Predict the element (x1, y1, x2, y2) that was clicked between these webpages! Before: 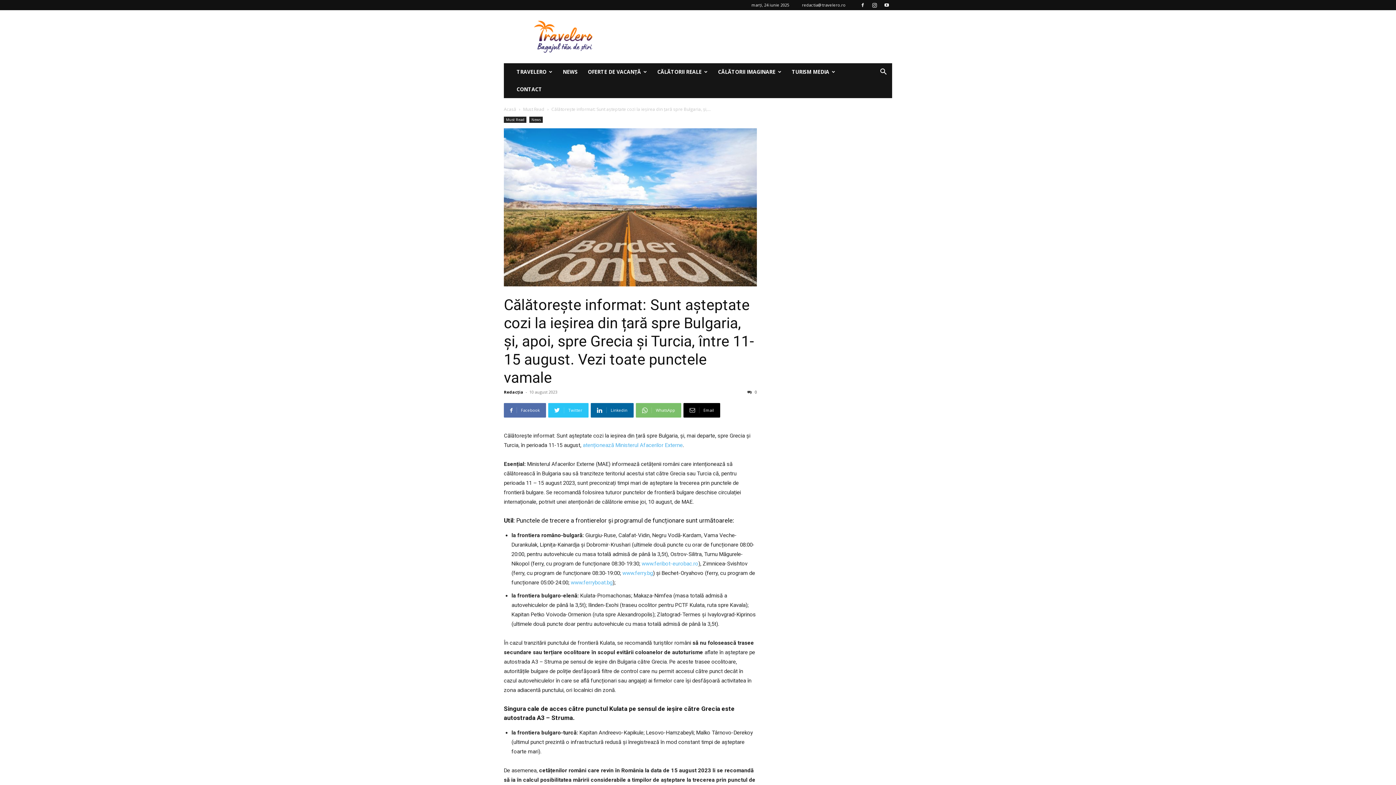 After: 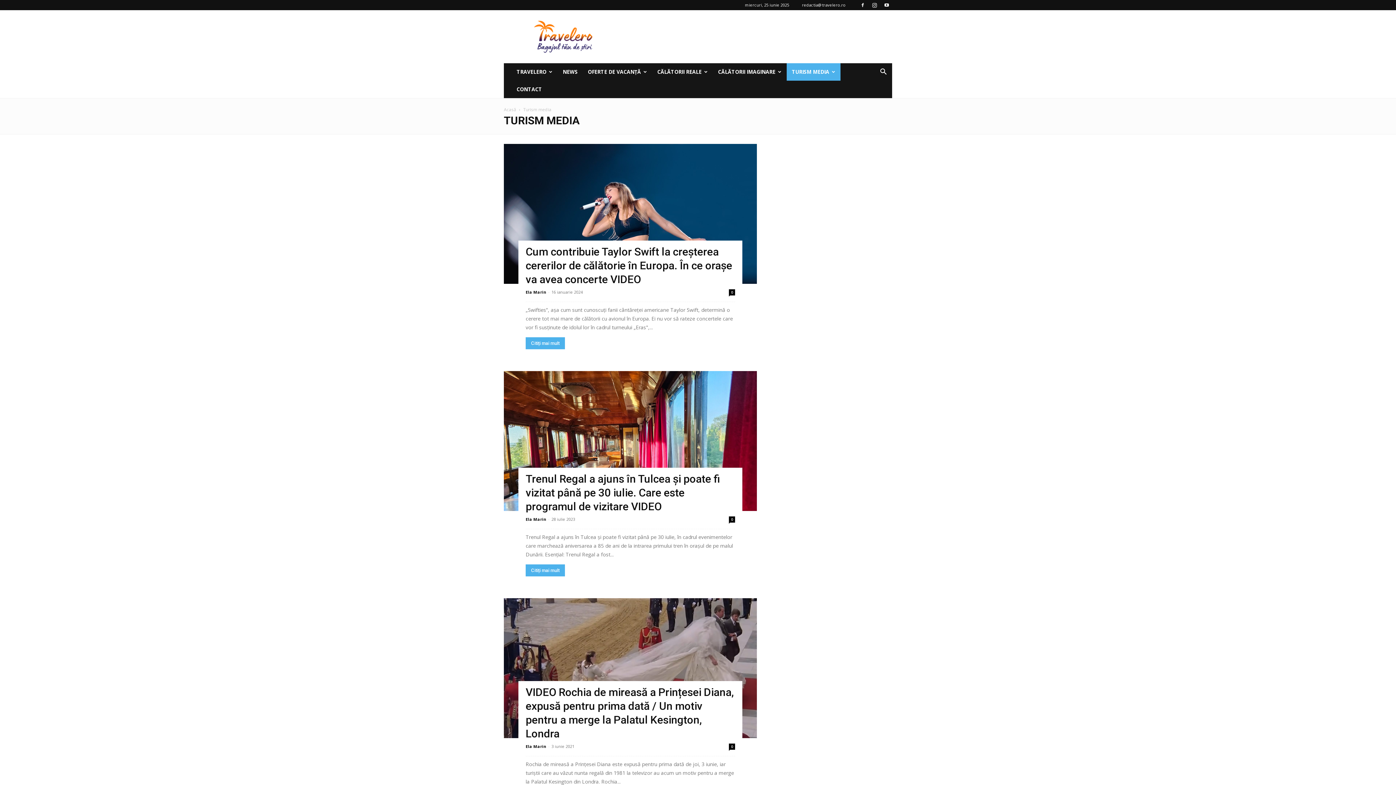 Action: label: TURISM MEDIA bbox: (786, 63, 840, 80)